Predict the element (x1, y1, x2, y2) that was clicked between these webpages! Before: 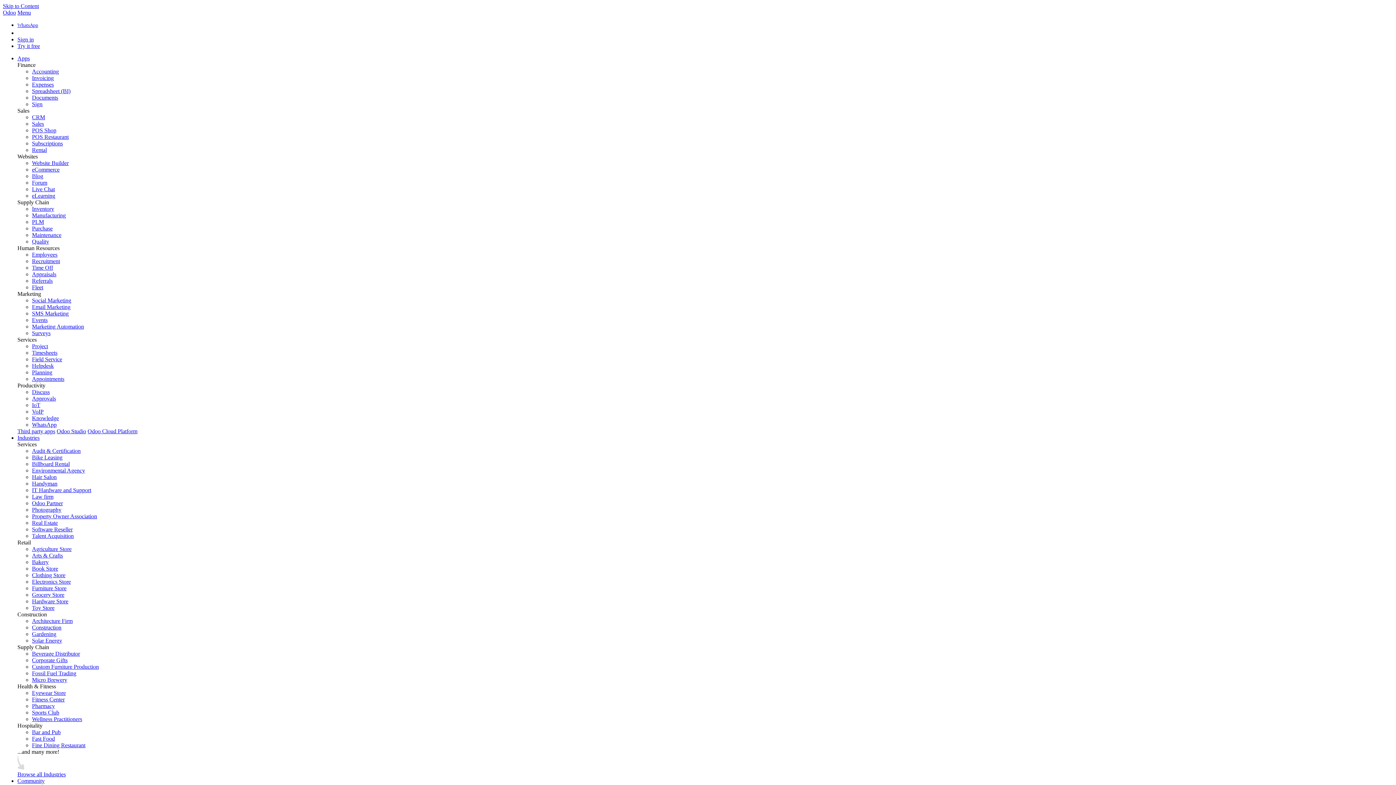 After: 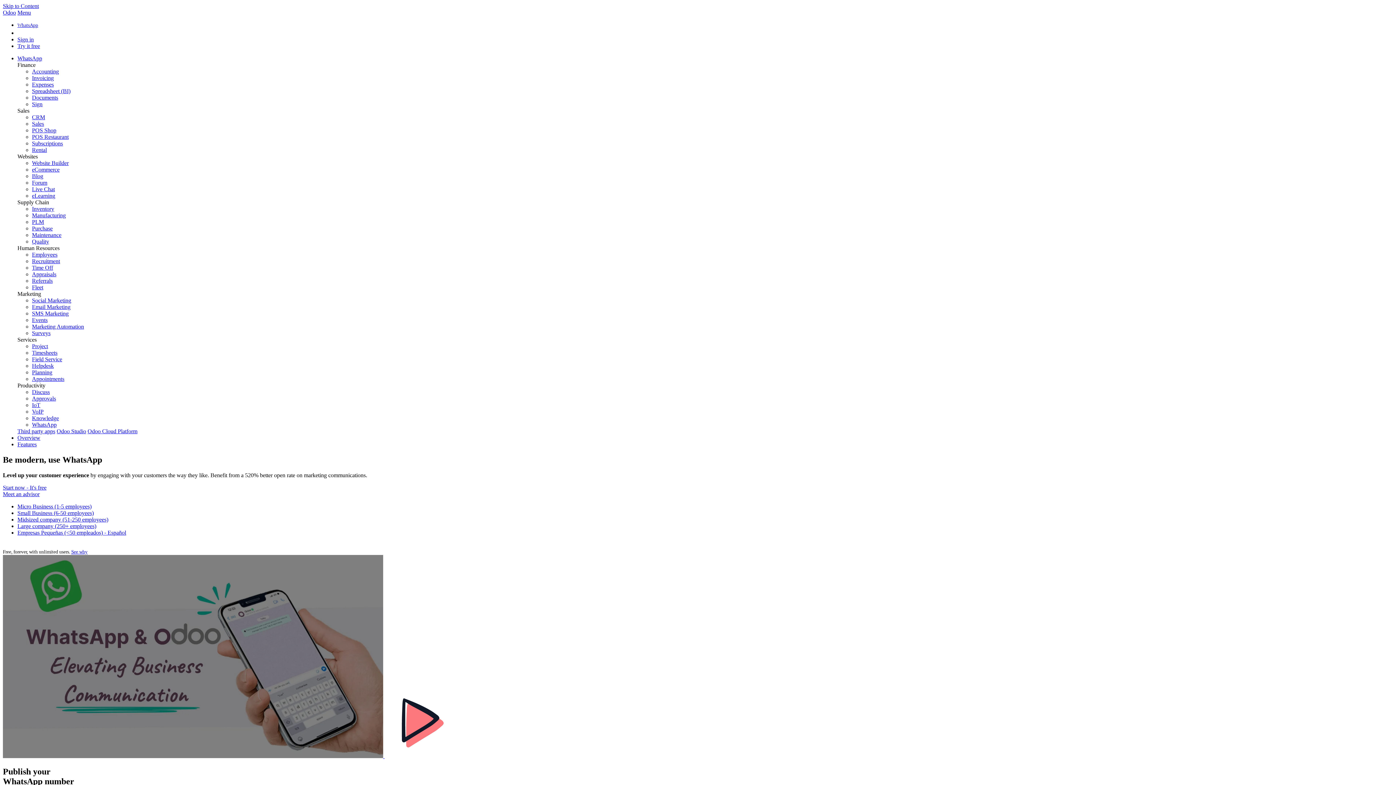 Action: label: WhatsApp bbox: (32, 421, 56, 428)